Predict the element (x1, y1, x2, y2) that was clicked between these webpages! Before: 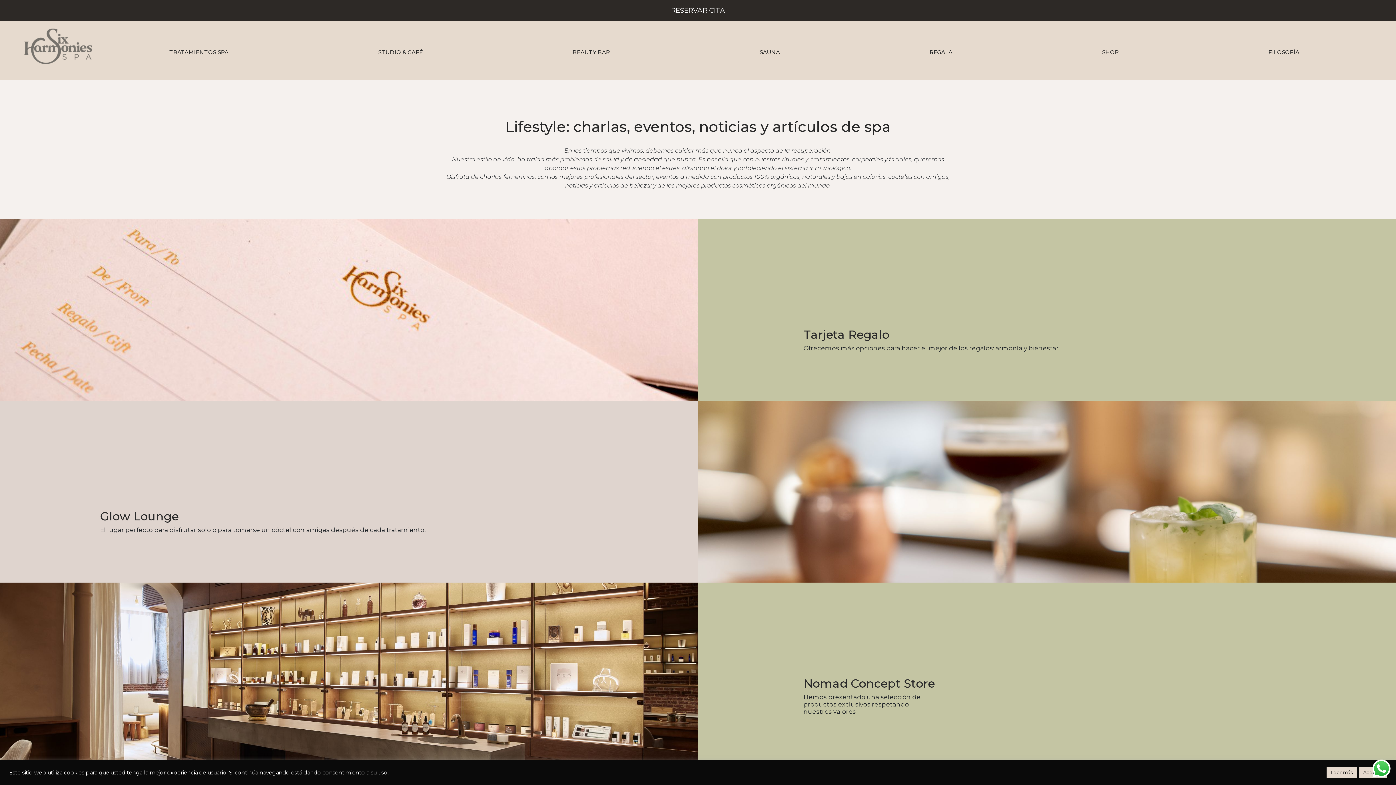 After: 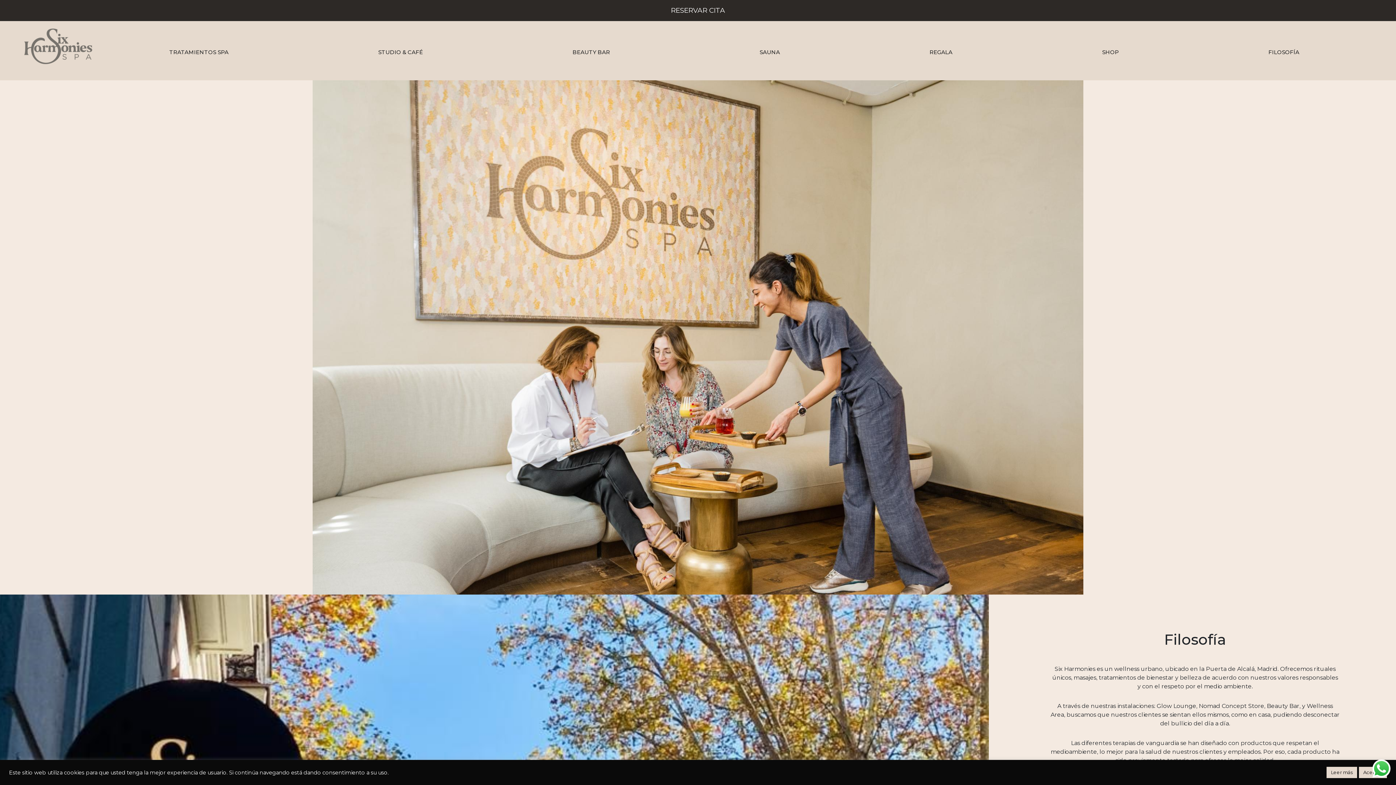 Action: label: FILOSOFÍA bbox: (1268, 48, 1299, 55)